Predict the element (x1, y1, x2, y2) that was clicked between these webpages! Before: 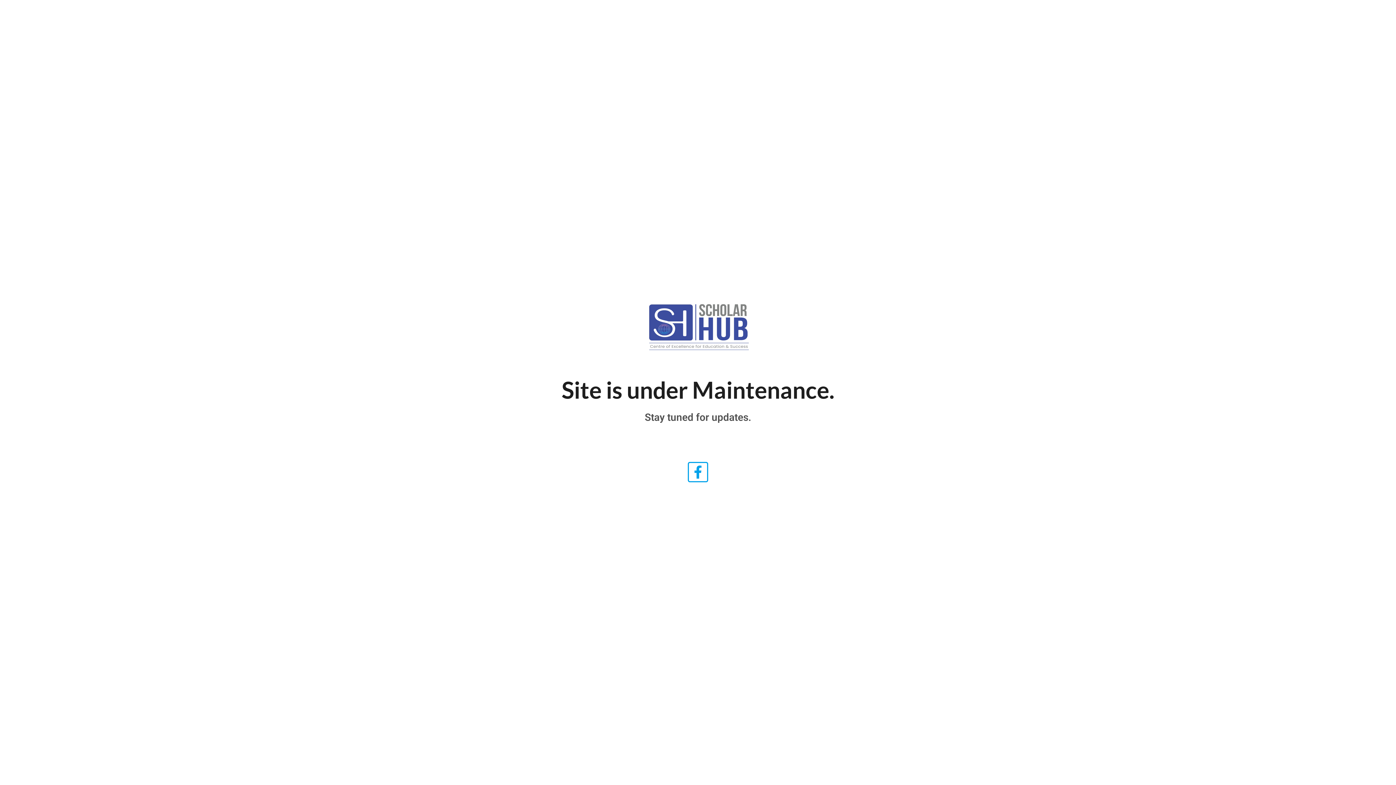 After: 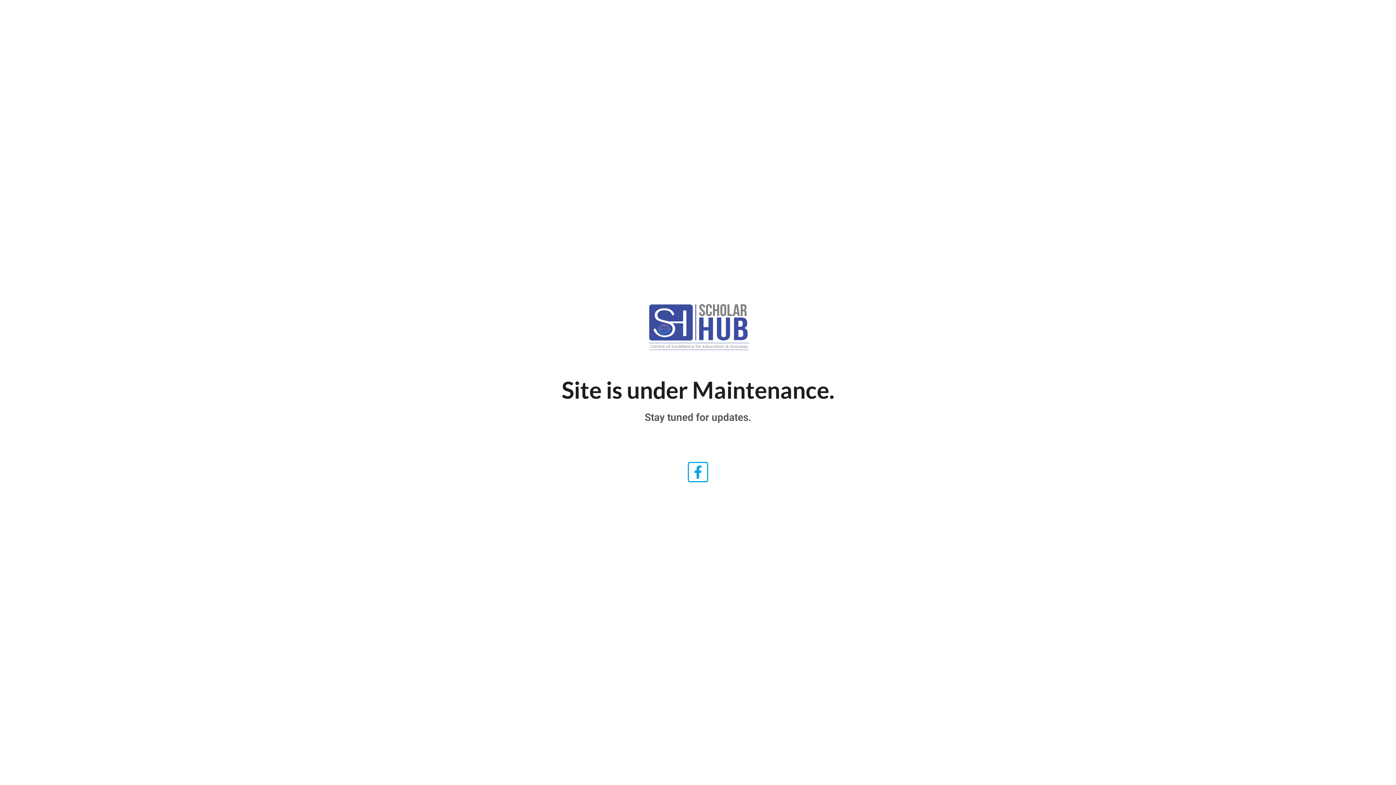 Action: bbox: (646, 303, 750, 350)